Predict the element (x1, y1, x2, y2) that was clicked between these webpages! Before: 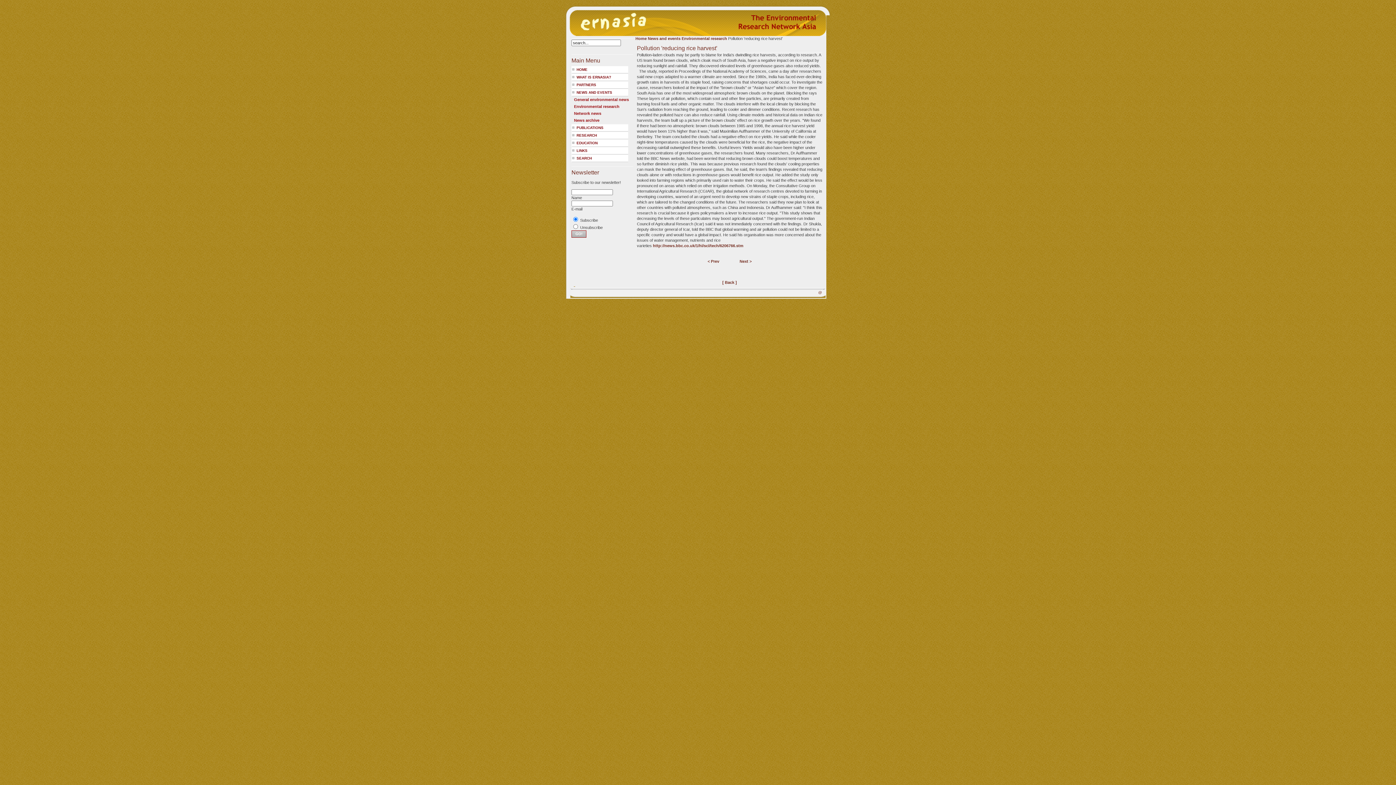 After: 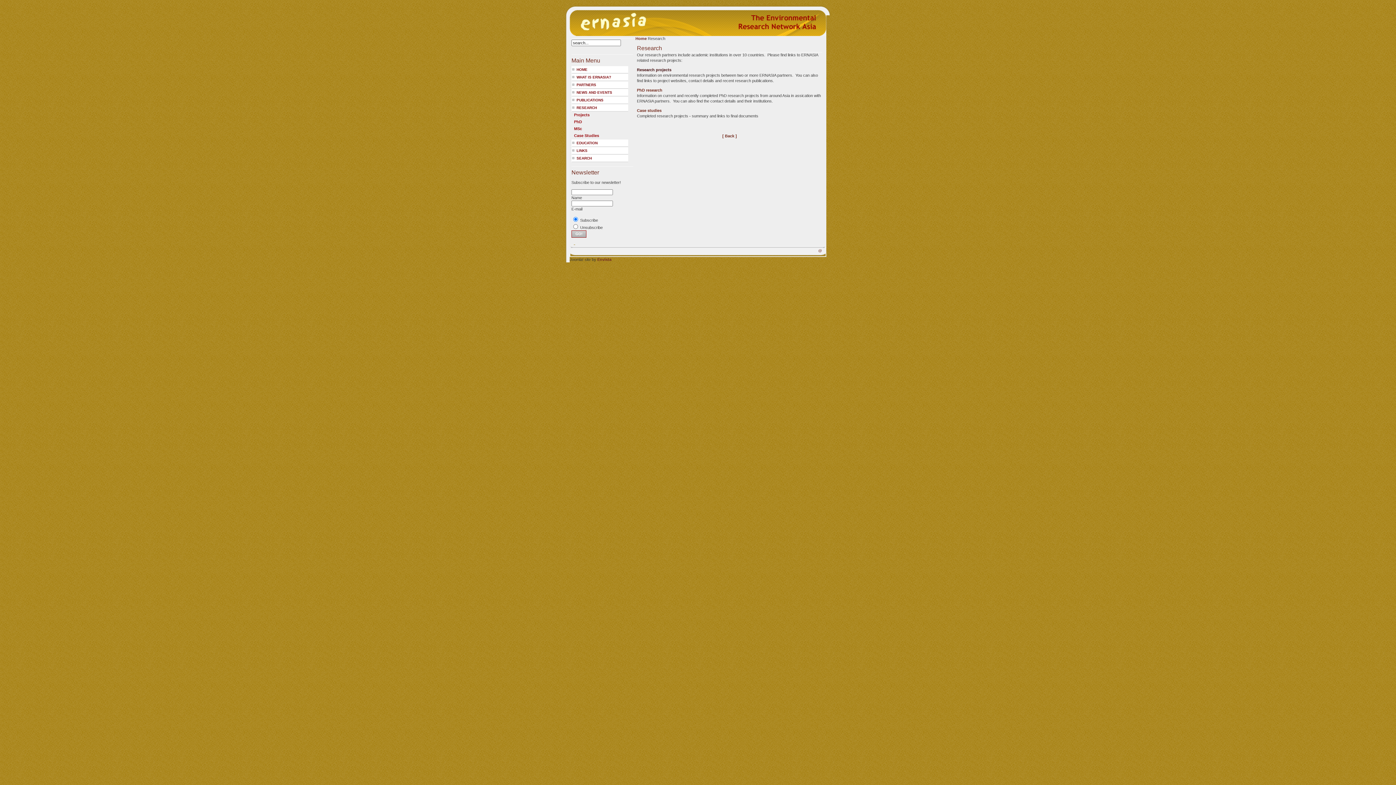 Action: label: RESEARCH bbox: (571, 131, 628, 139)